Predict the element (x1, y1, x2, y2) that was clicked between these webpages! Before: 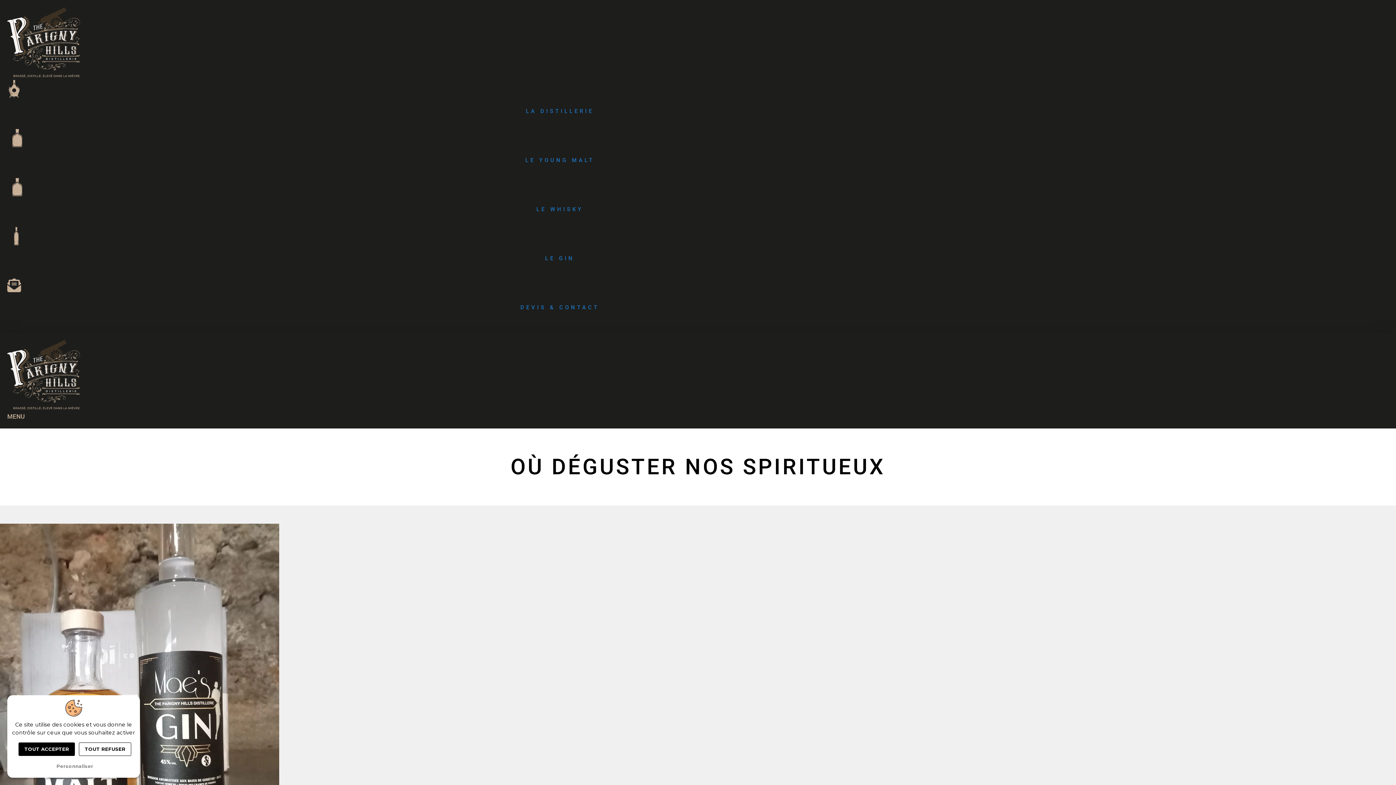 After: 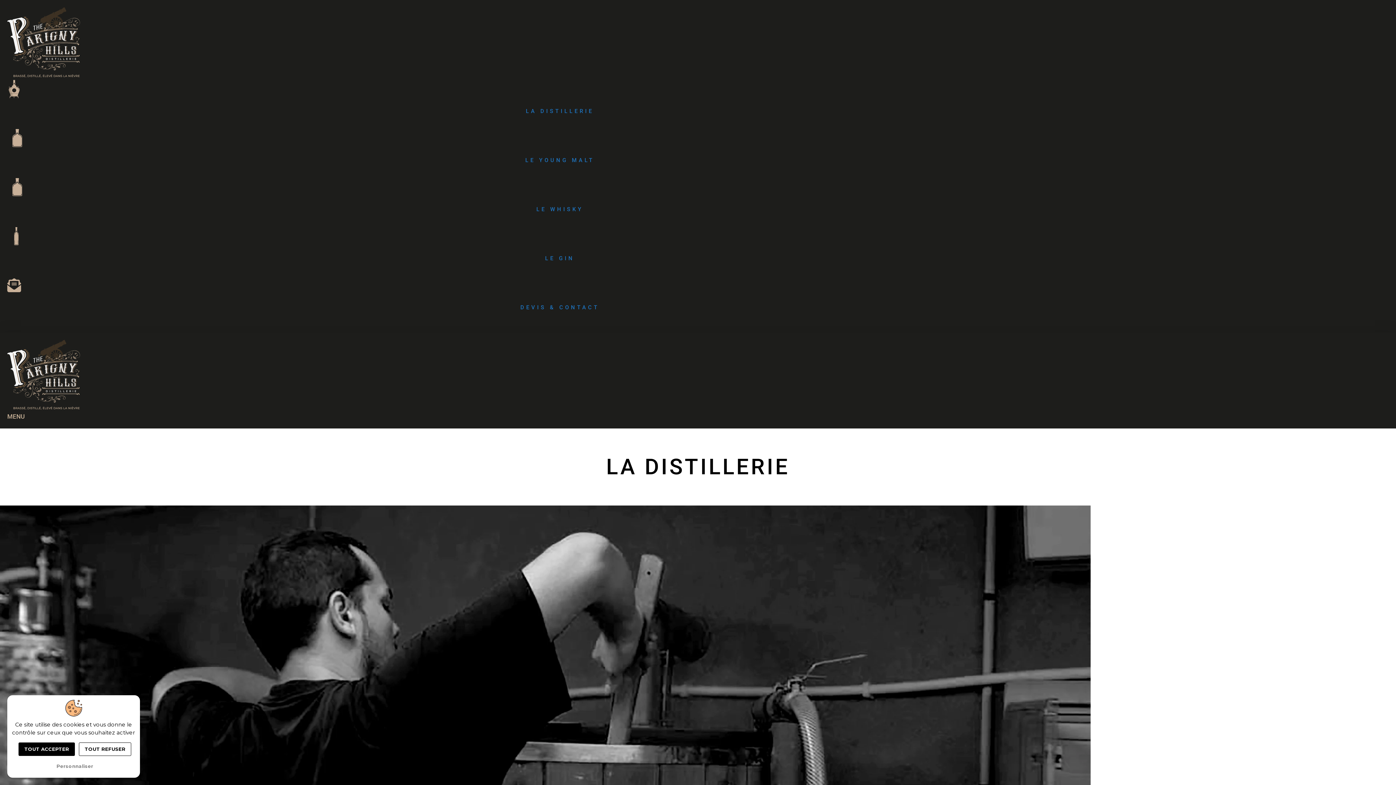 Action: label: LA DISTILLERIE bbox: (526, 107, 594, 114)